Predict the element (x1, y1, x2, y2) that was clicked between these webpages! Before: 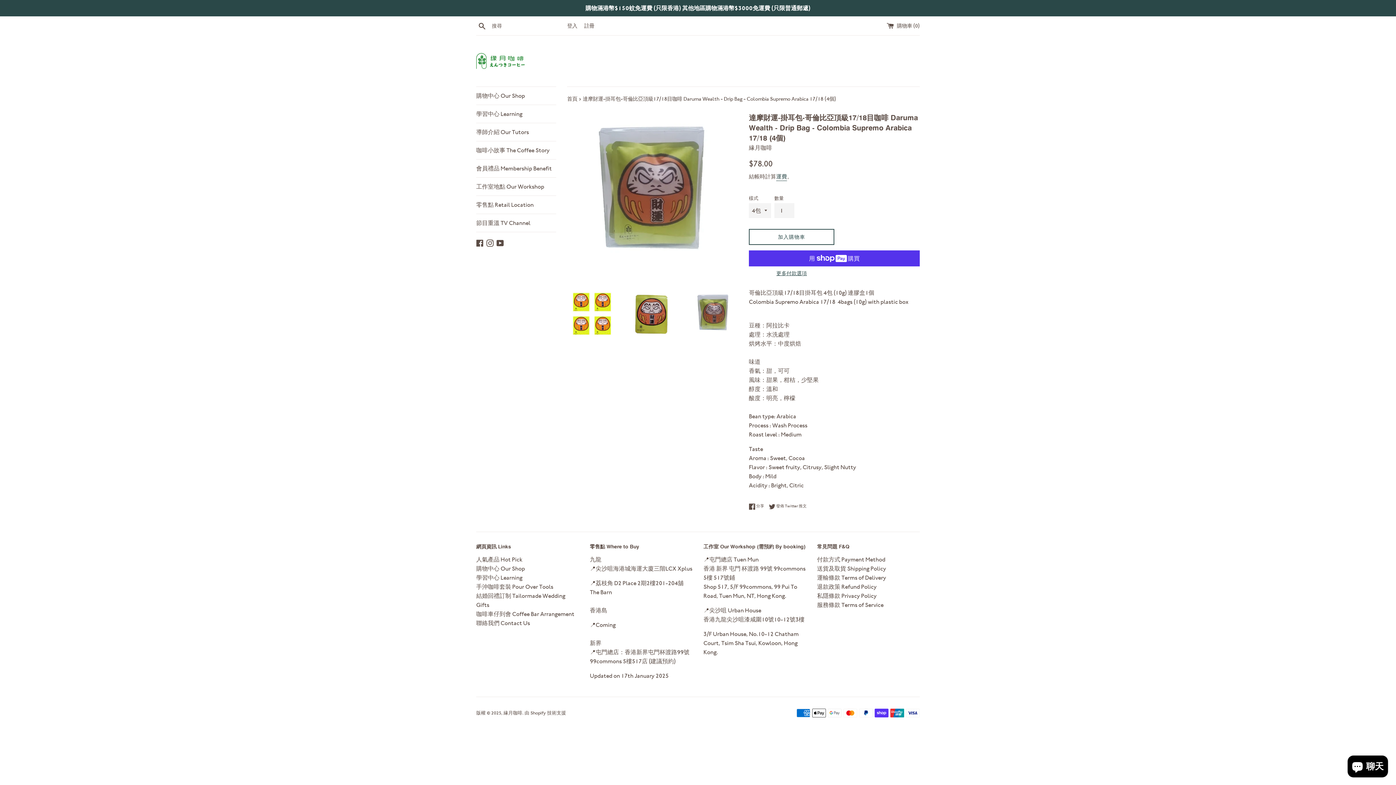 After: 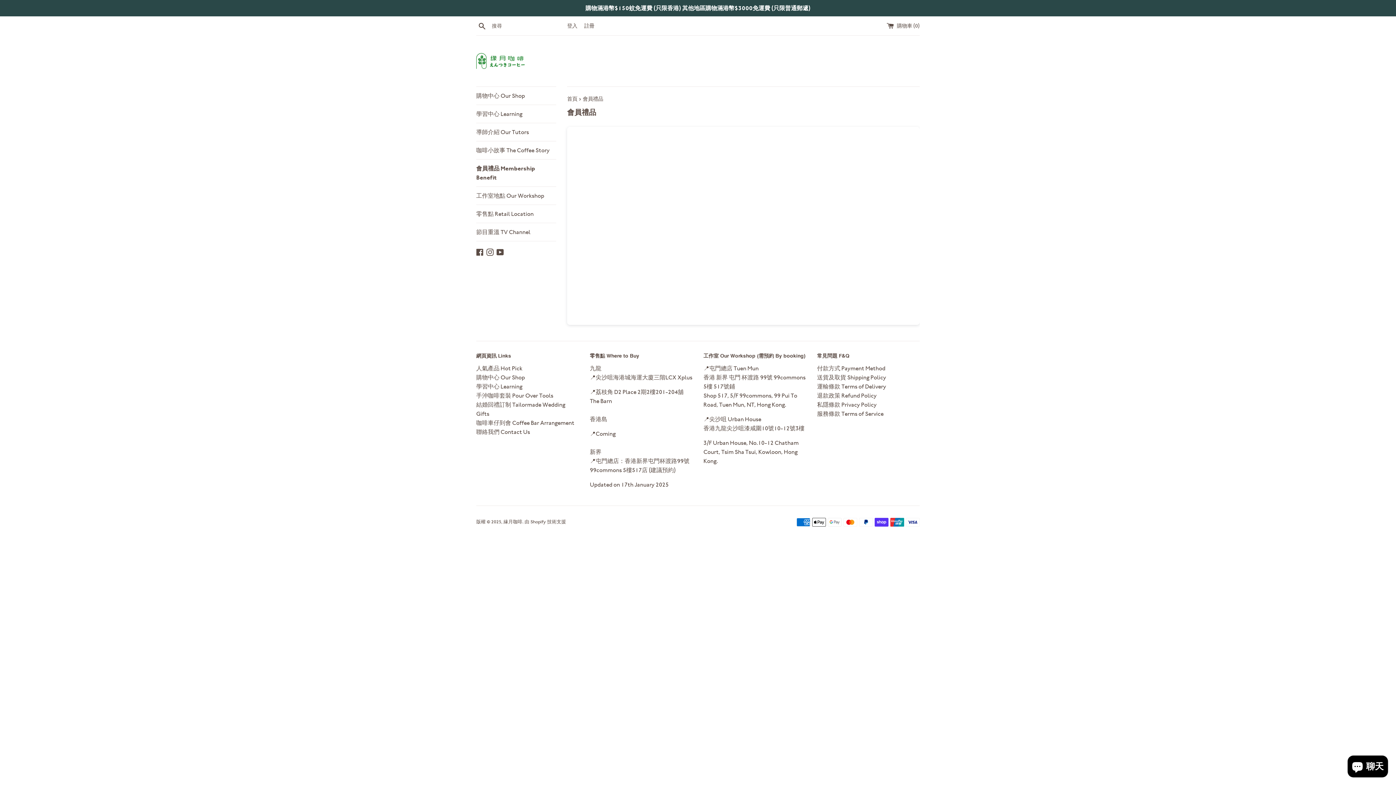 Action: label: 會員禮品 Membership Benefit bbox: (476, 159, 556, 177)